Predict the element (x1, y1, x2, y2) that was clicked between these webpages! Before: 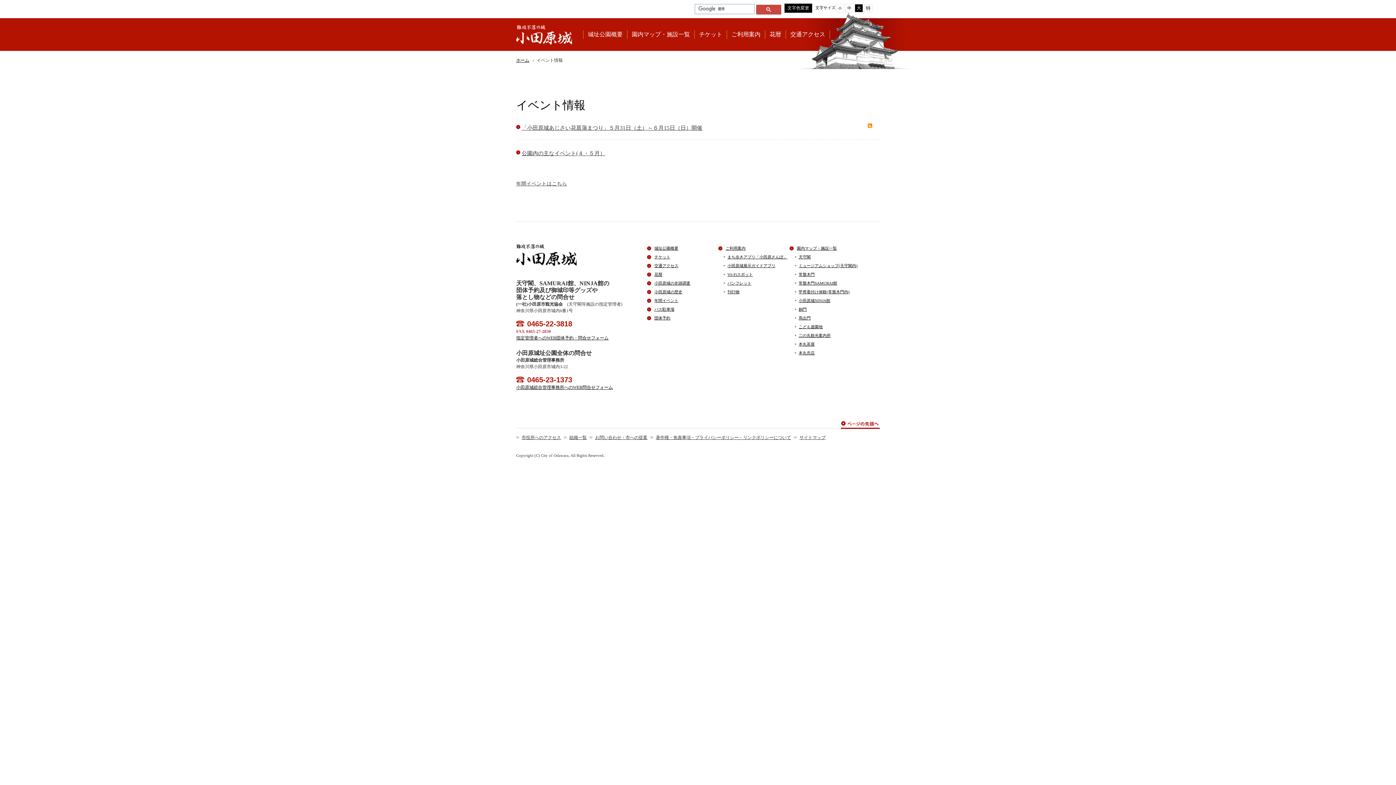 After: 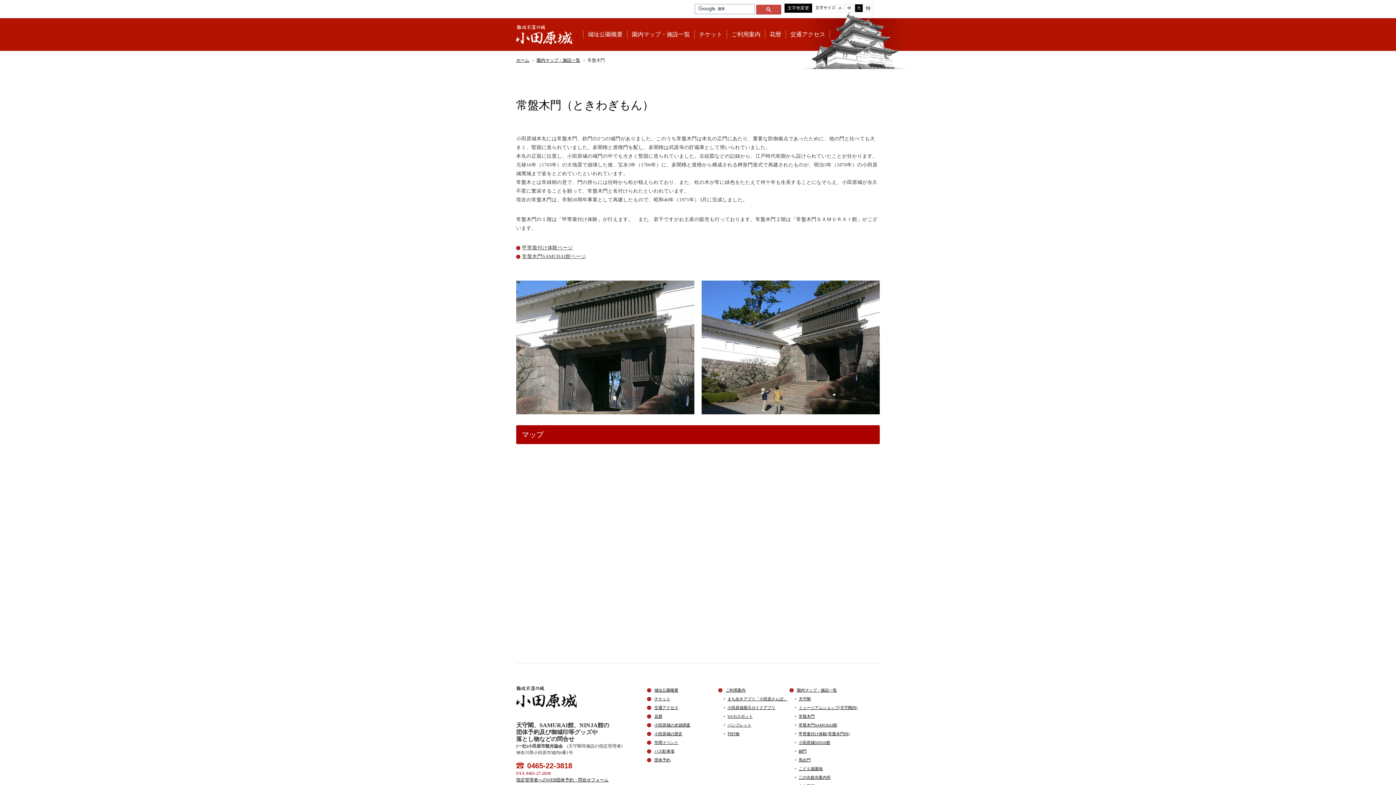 Action: bbox: (795, 270, 814, 278) label: 常盤木門